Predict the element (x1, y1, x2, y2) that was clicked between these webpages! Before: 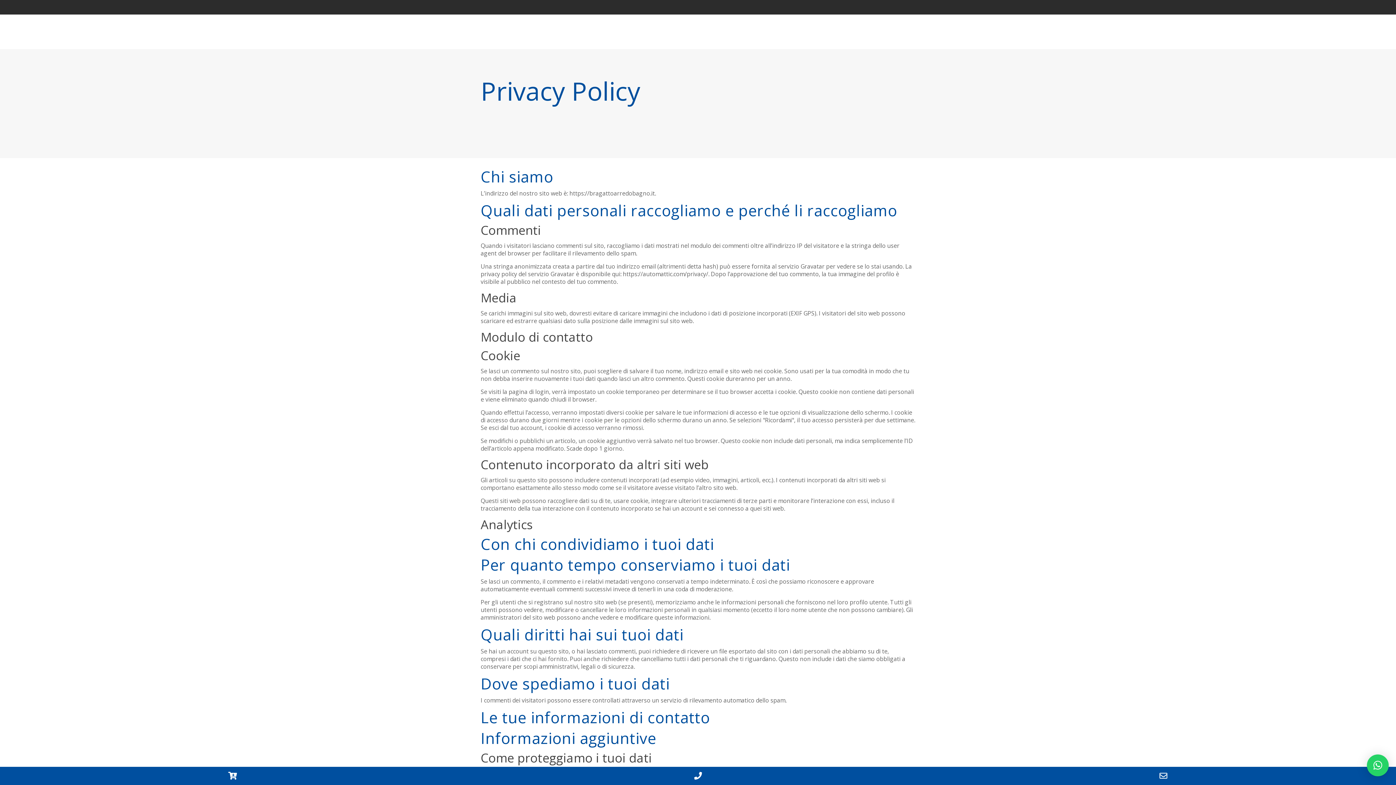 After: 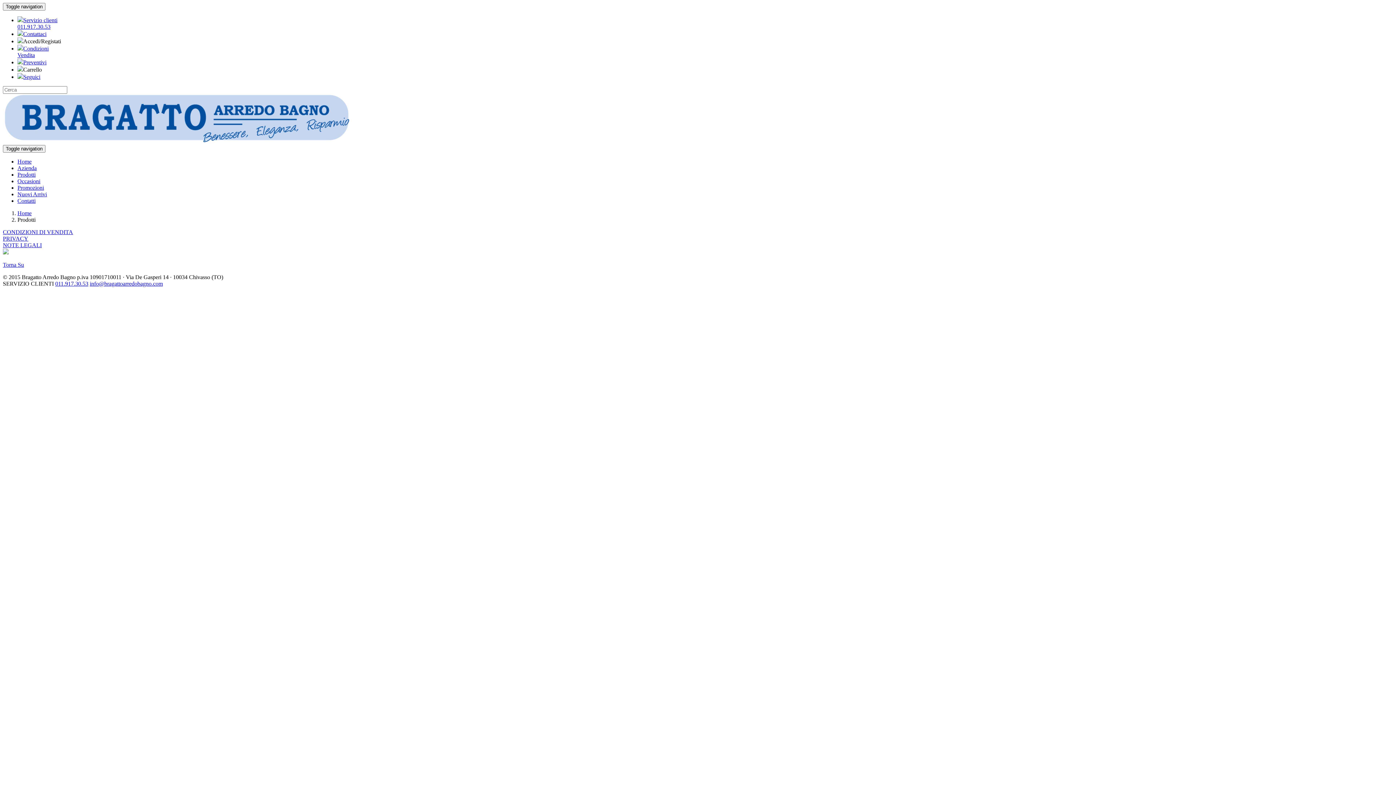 Action: bbox: (0, 767, 465, 785) label: shop